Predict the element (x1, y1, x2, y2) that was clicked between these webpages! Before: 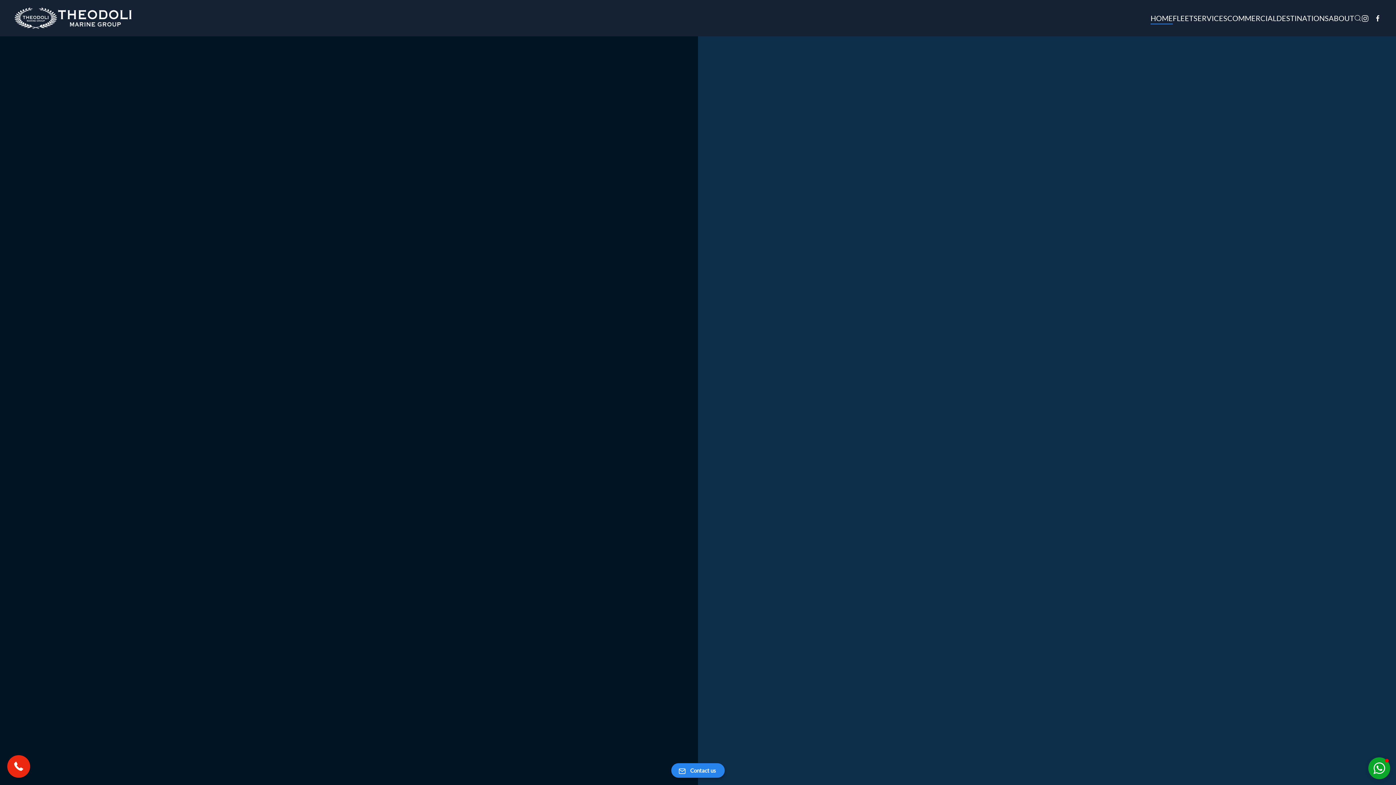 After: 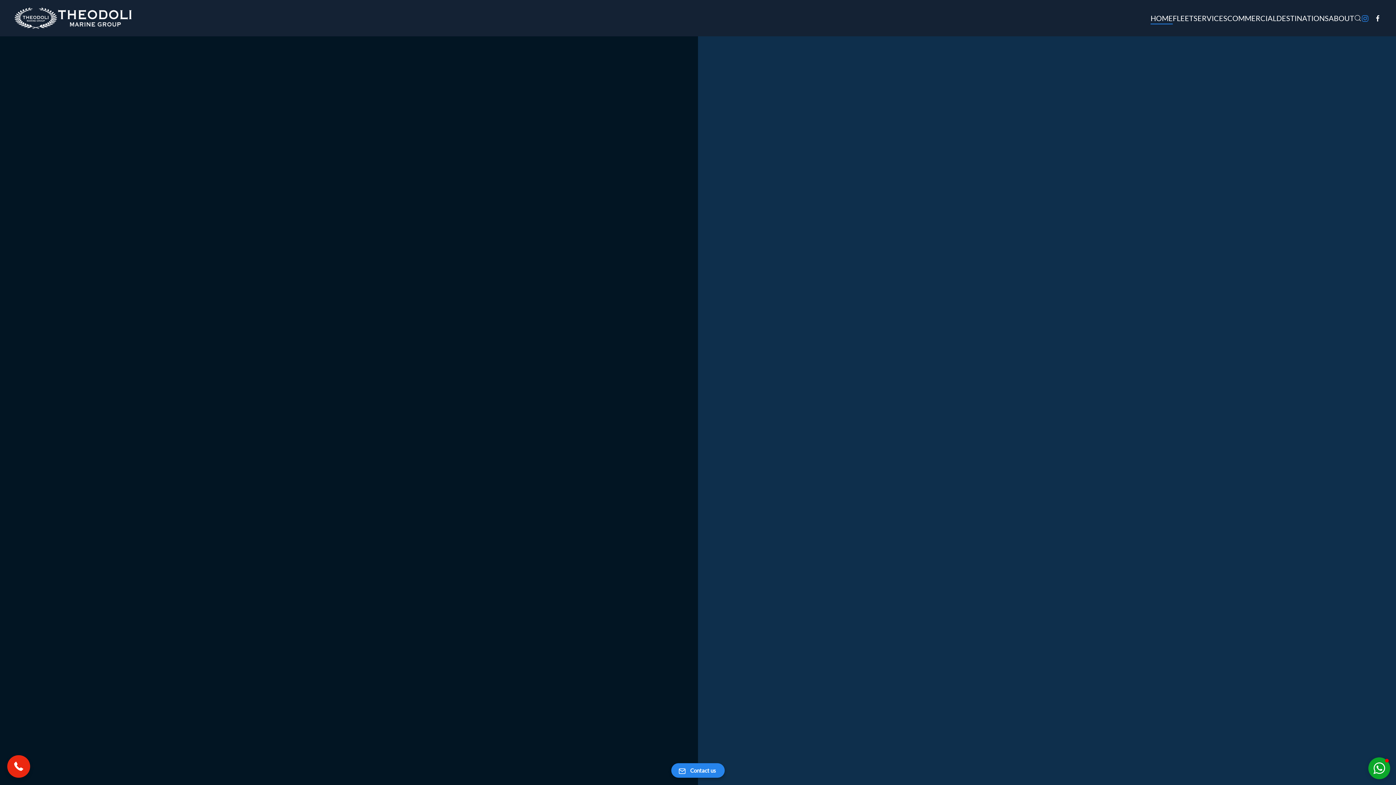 Action: bbox: (1361, 14, 1369, 21)